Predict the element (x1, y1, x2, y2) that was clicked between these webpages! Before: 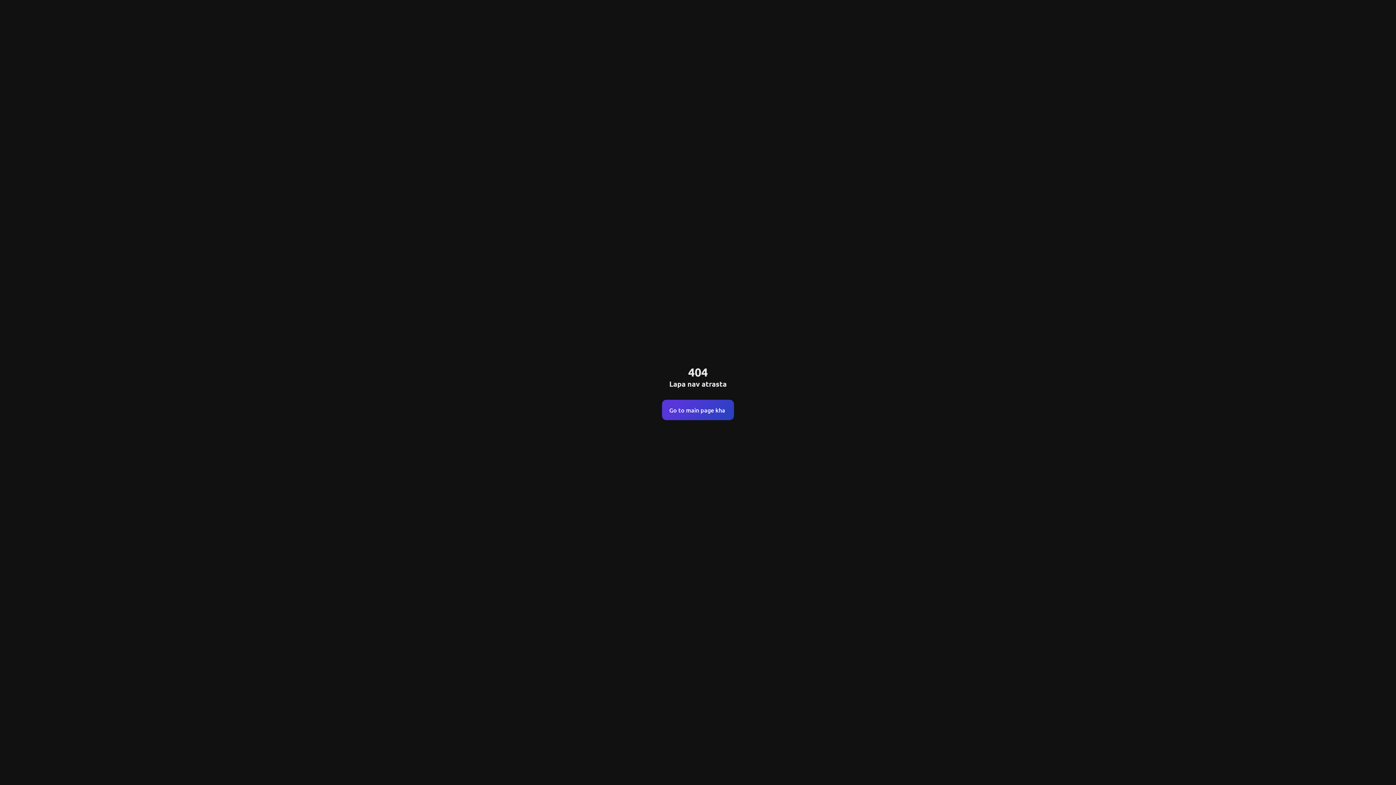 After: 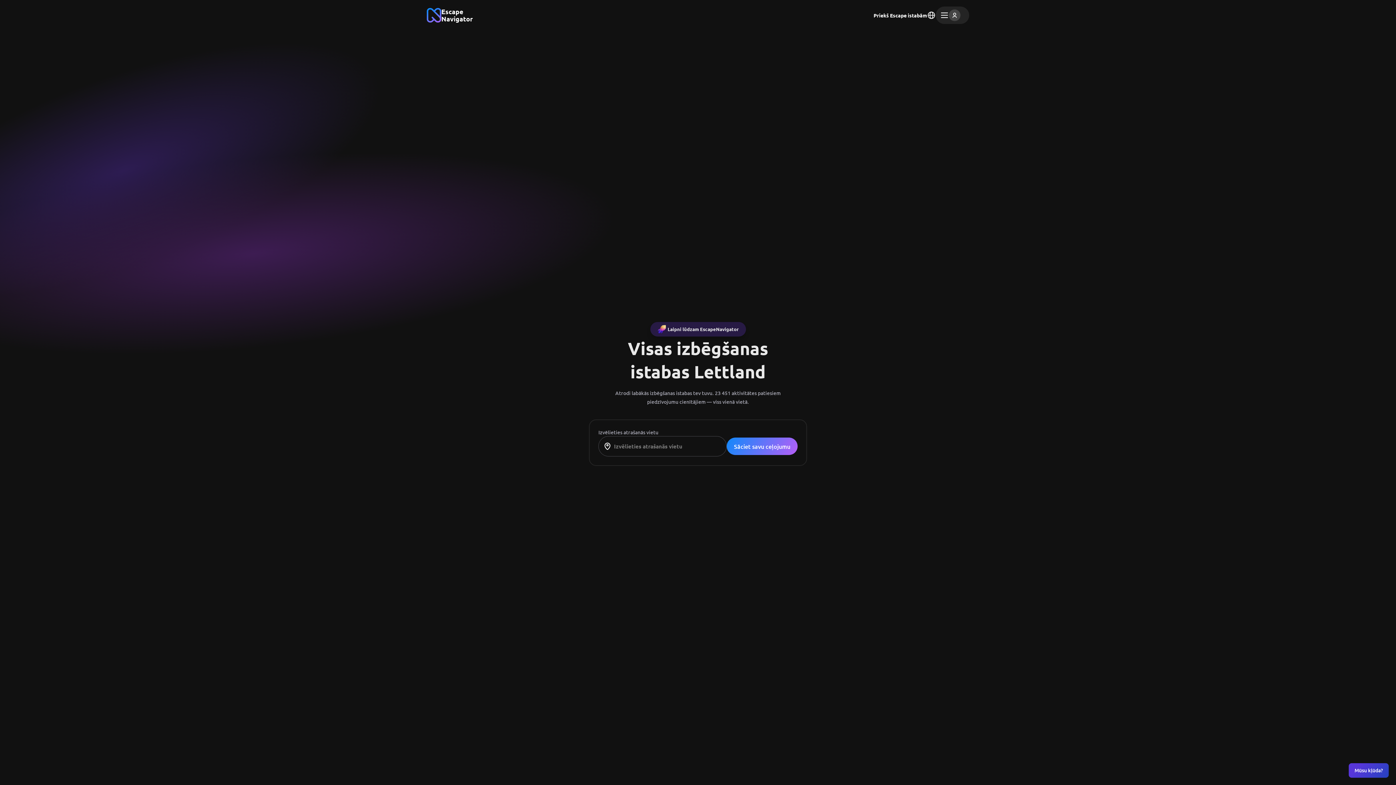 Action: bbox: (662, 400, 734, 420) label: Go to main page kha